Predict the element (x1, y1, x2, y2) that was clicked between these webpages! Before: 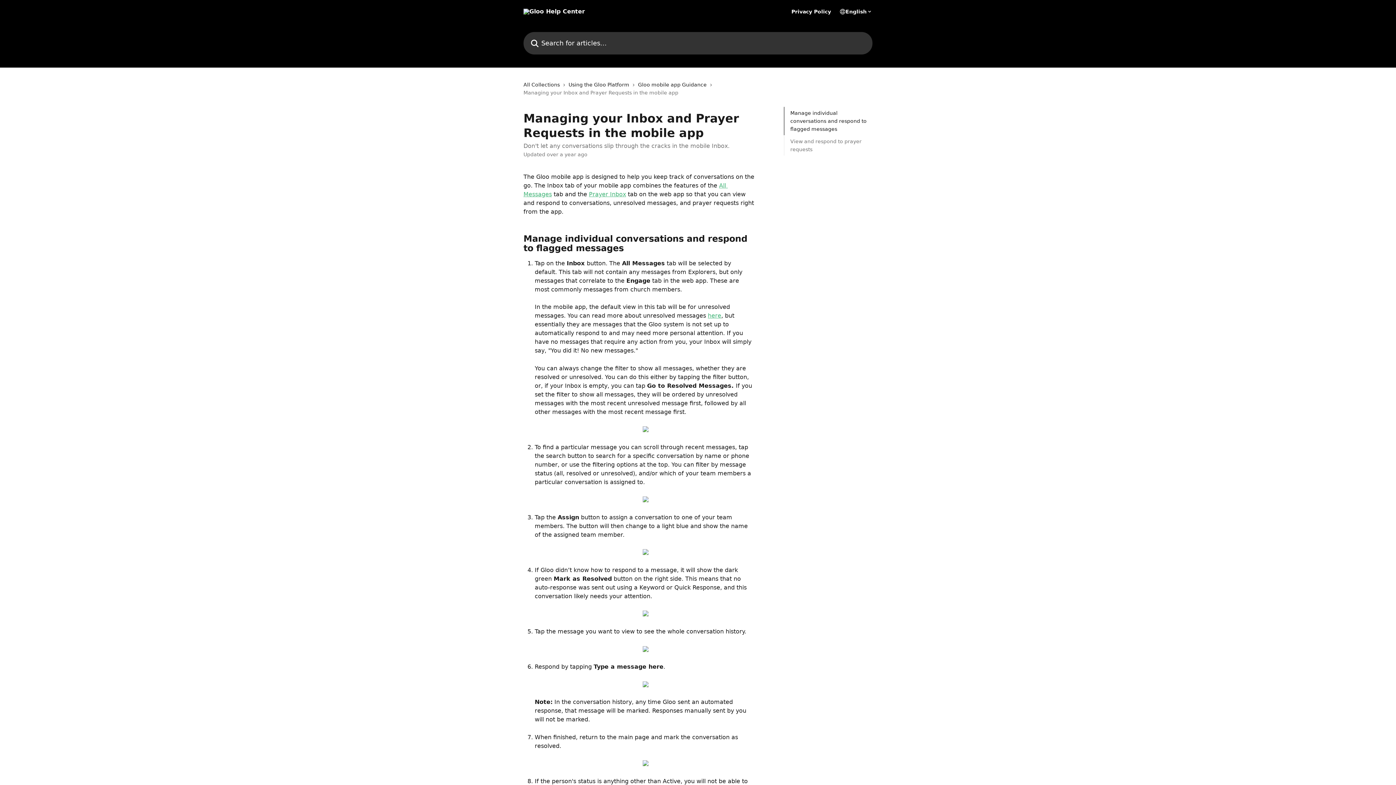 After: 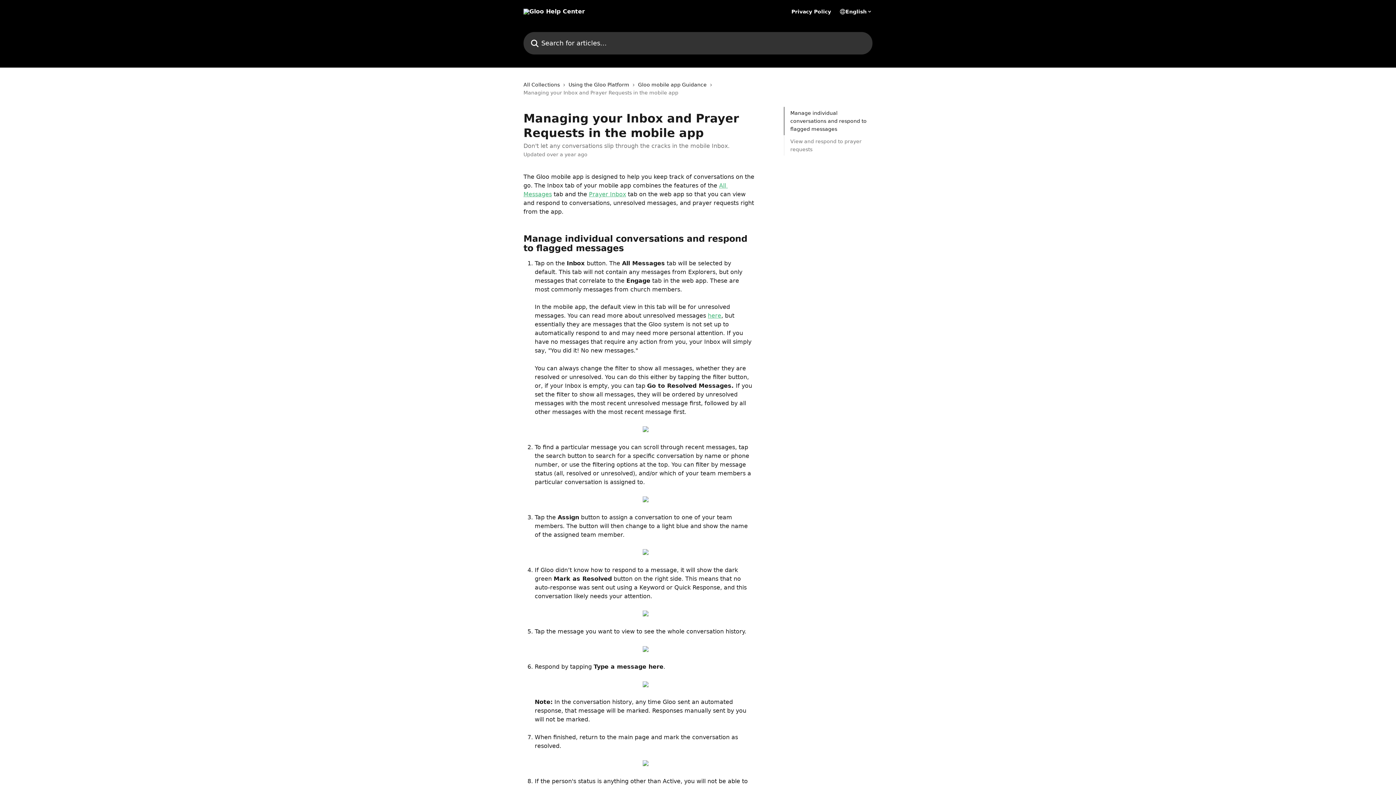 Action: bbox: (642, 549, 648, 556)